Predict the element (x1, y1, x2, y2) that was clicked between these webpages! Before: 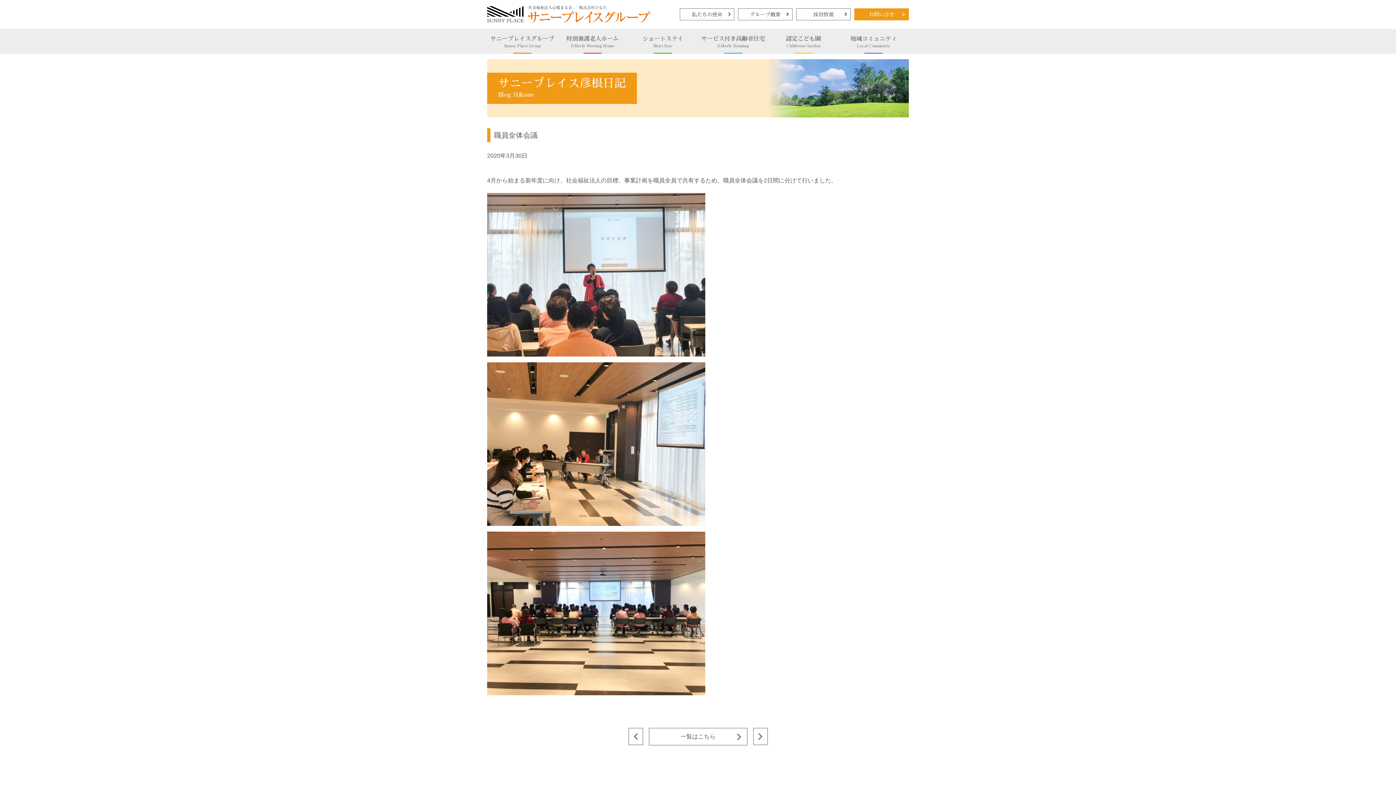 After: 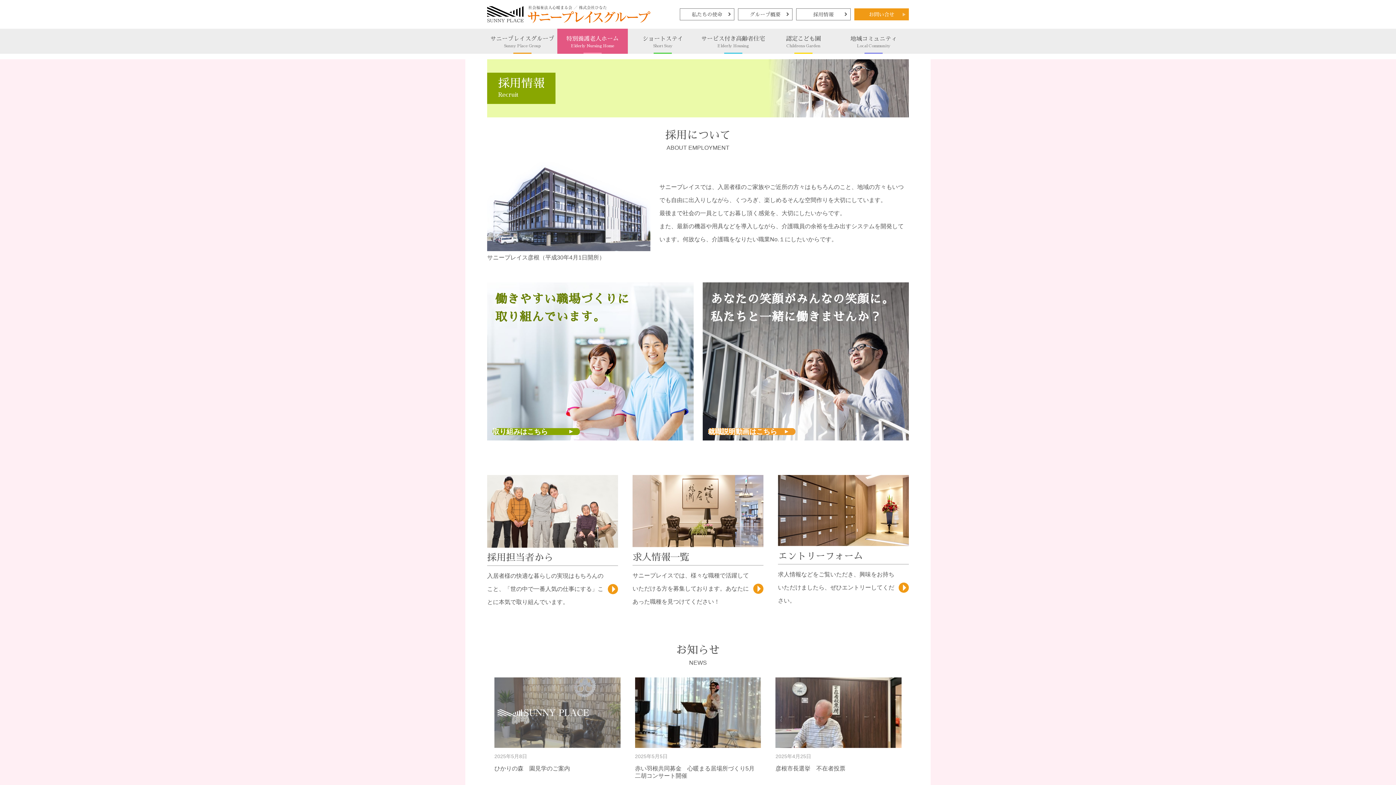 Action: label: 採用情報 bbox: (796, 8, 850, 20)